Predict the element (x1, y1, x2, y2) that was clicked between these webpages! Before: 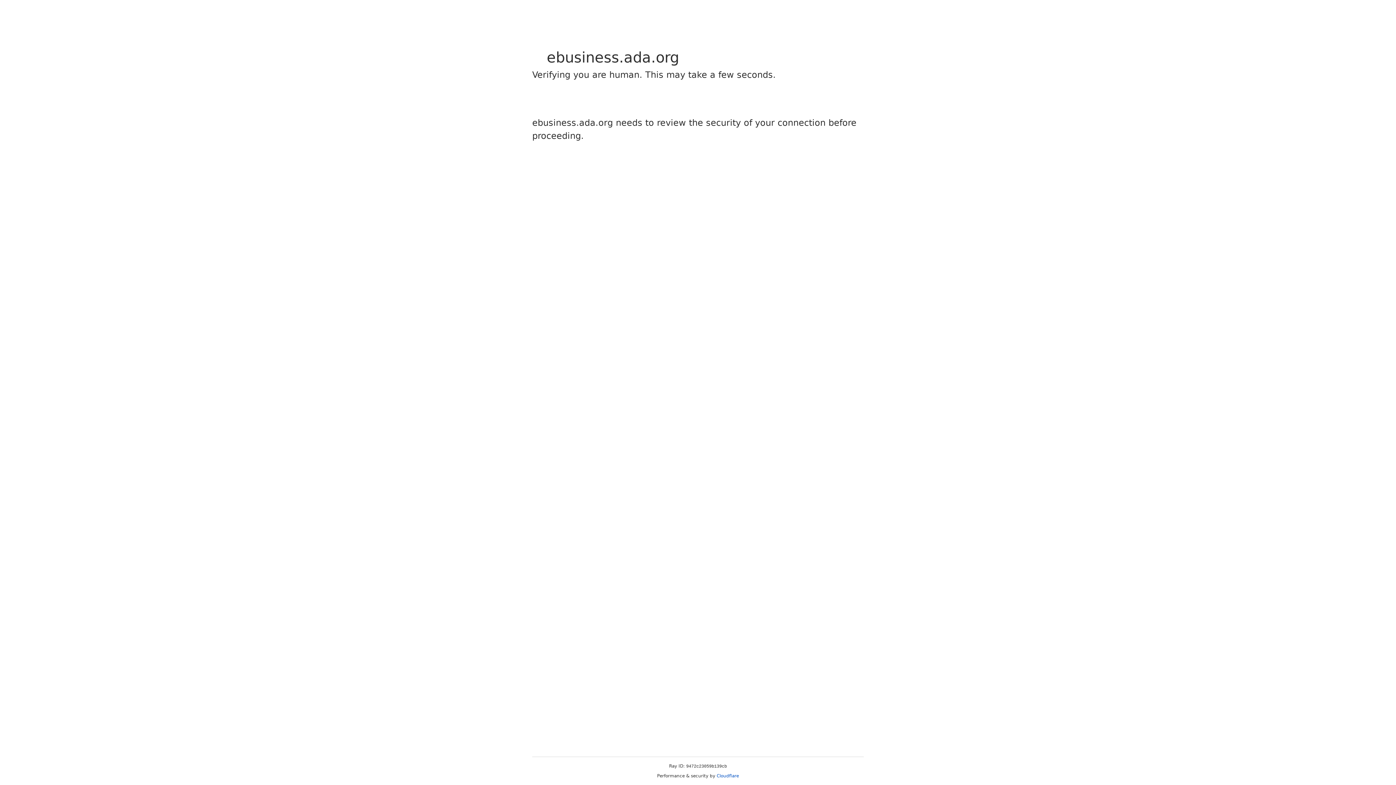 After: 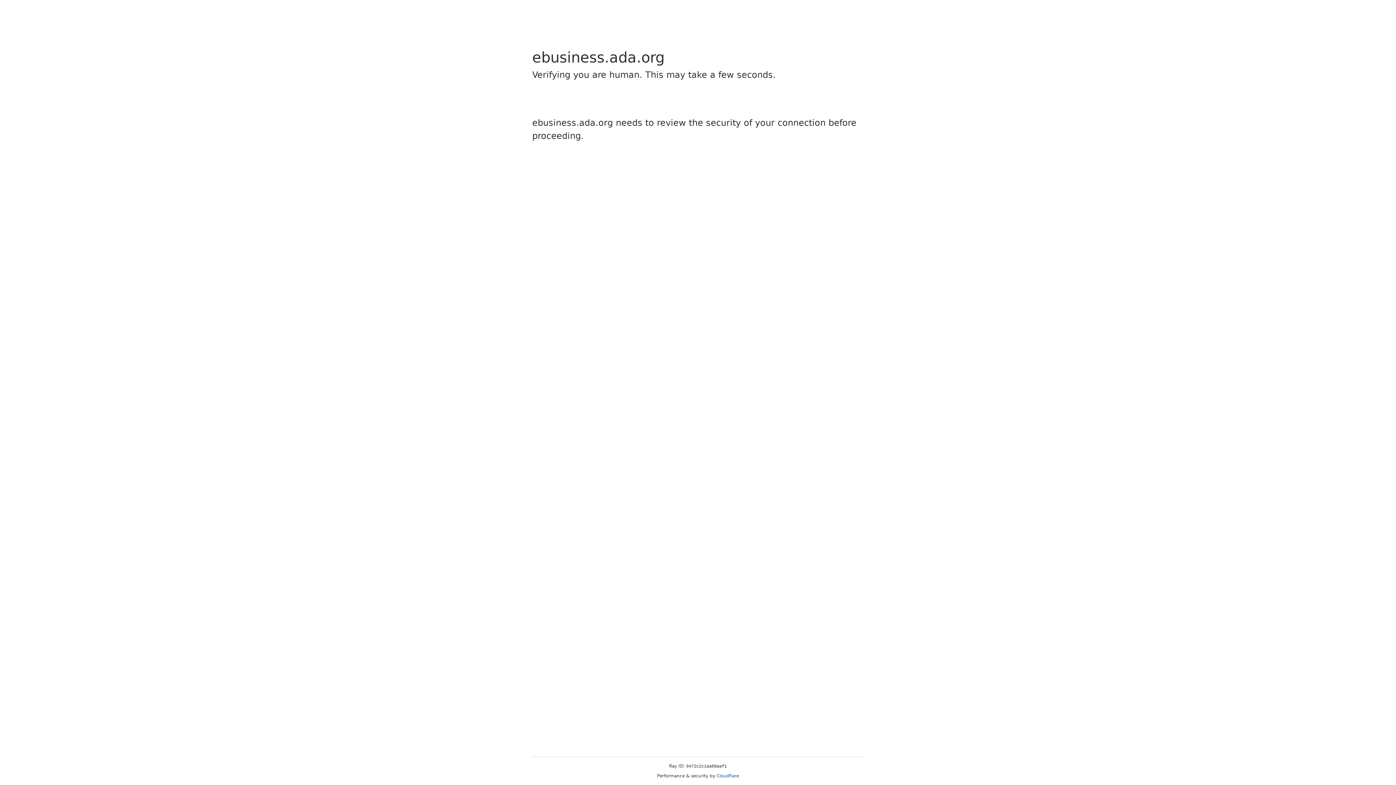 Action: label: Cloudflare bbox: (716, 773, 739, 778)